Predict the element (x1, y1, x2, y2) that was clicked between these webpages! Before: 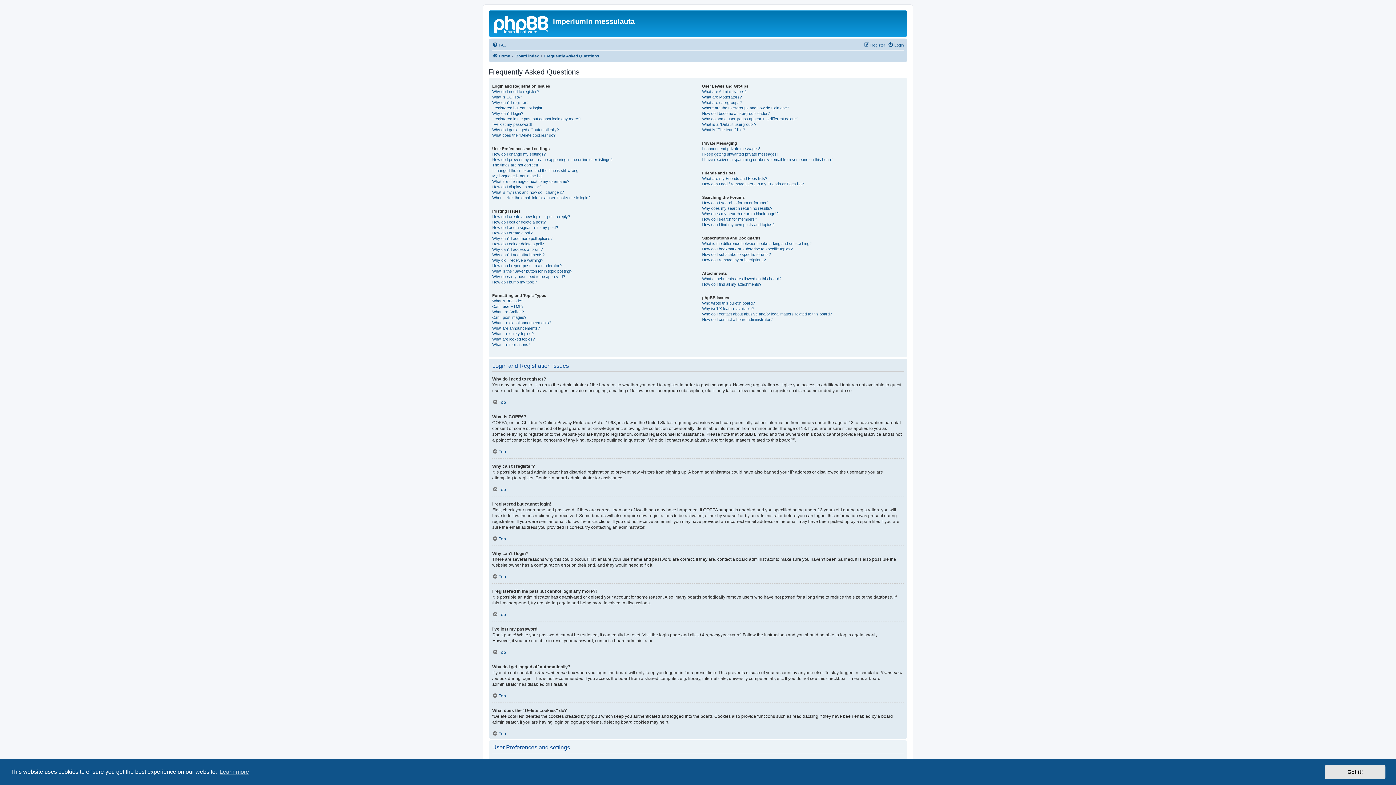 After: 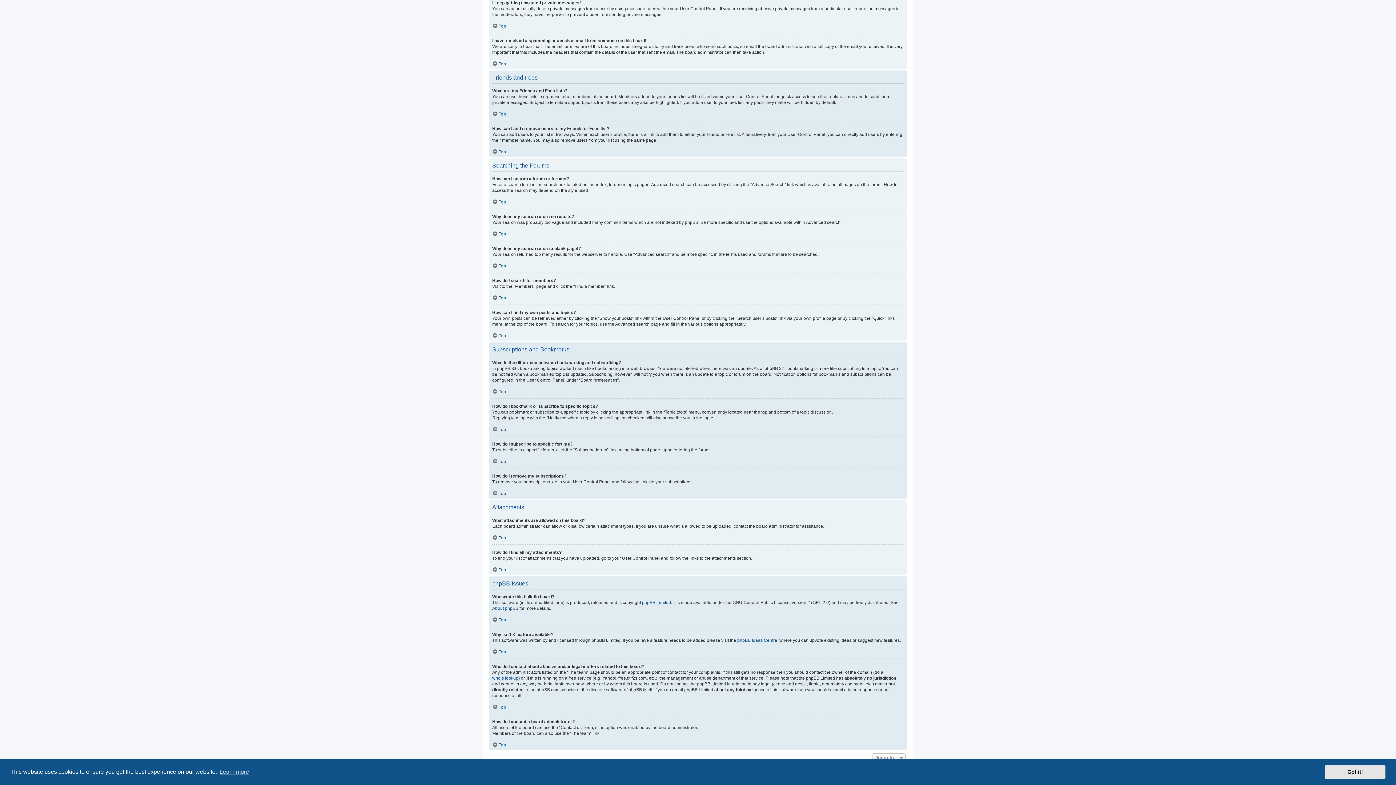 Action: label: I keep getting unwanted private messages! bbox: (702, 151, 777, 157)